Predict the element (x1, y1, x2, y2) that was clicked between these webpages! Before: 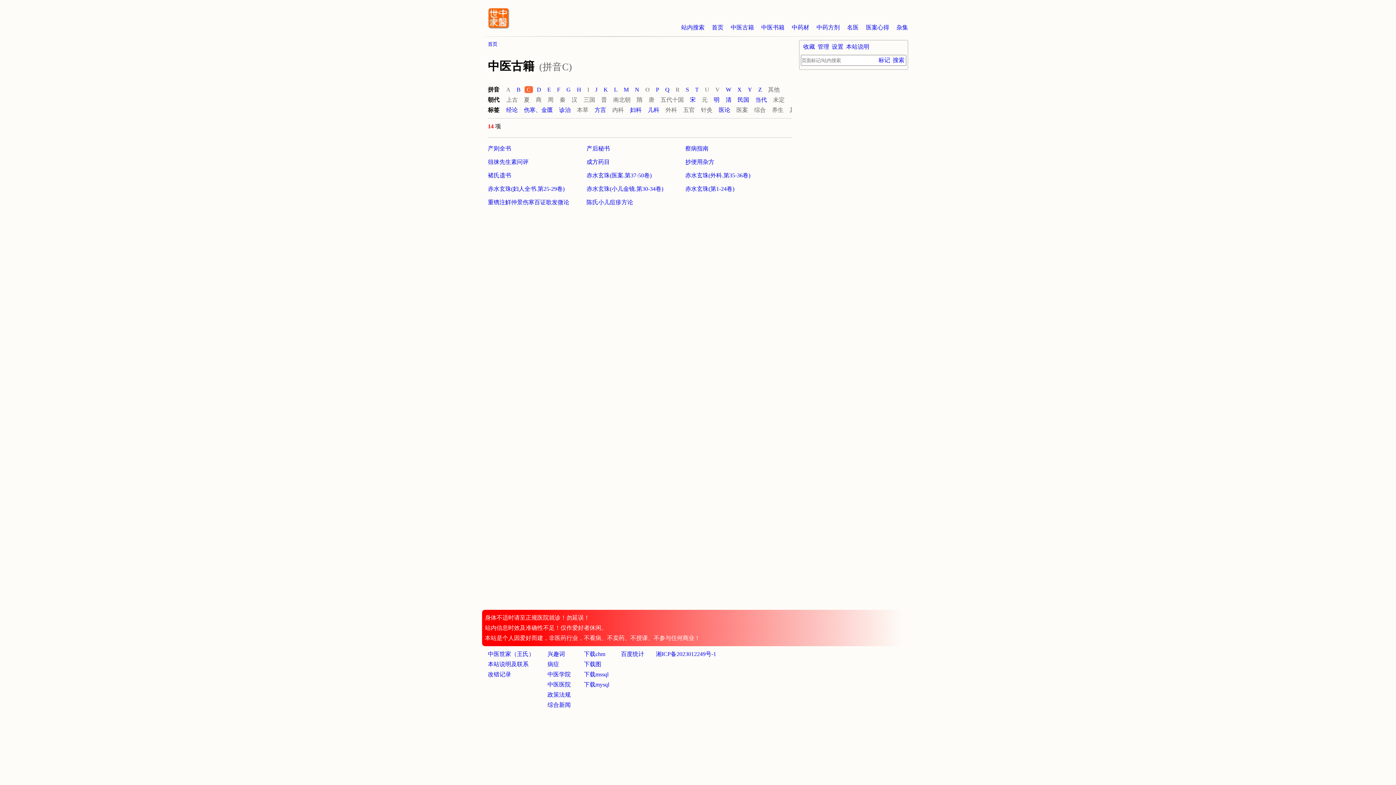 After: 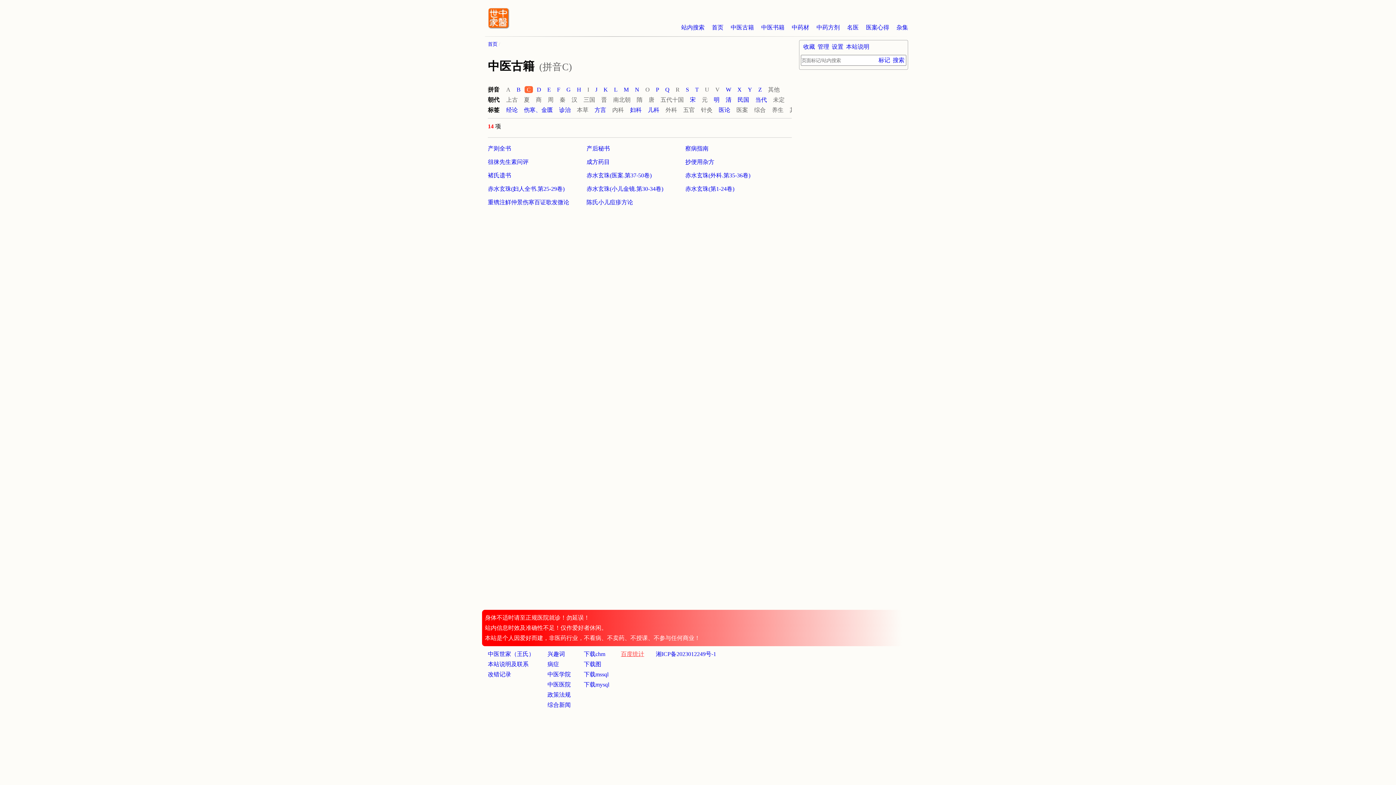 Action: bbox: (621, 651, 644, 657) label: 百度统计